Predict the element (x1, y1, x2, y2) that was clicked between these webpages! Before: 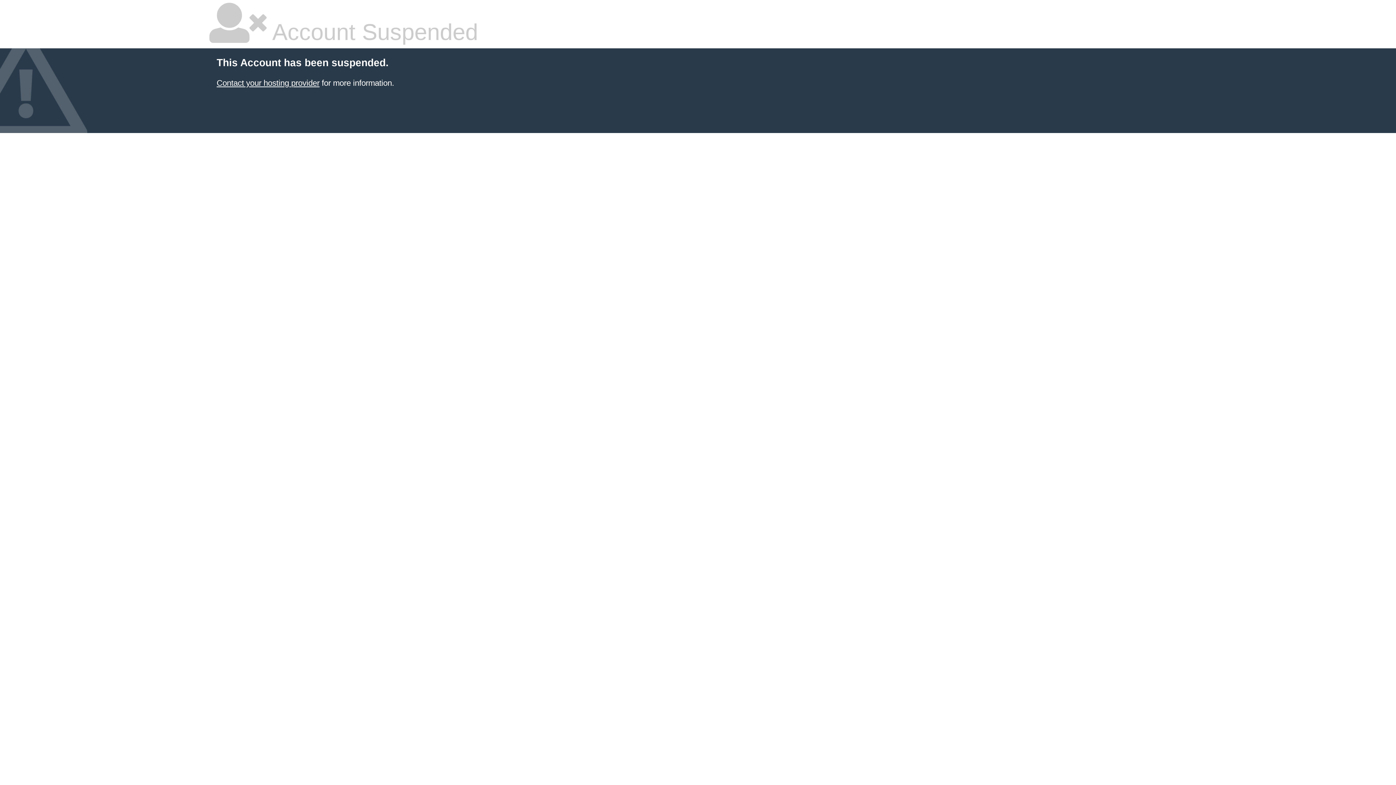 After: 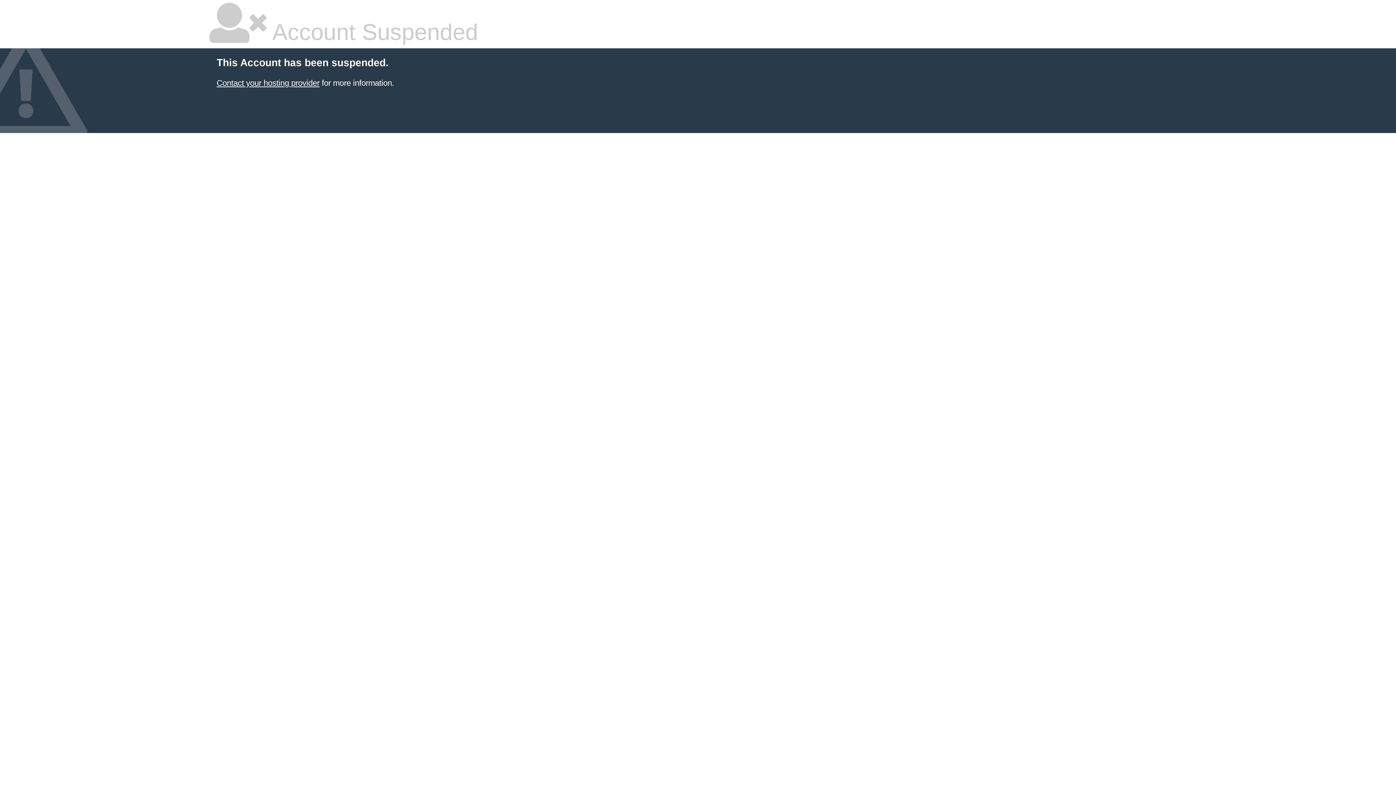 Action: label: Contact your hosting provider bbox: (216, 78, 319, 87)